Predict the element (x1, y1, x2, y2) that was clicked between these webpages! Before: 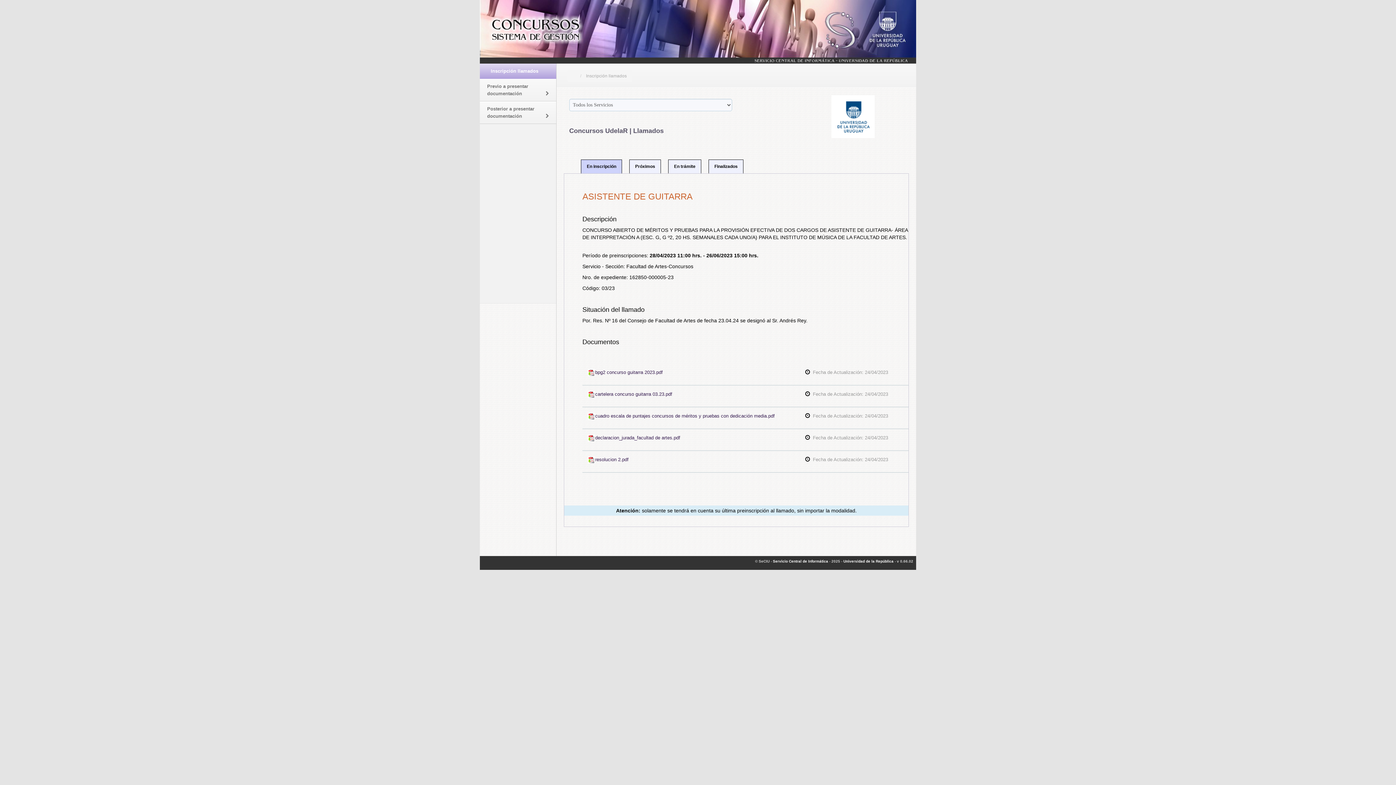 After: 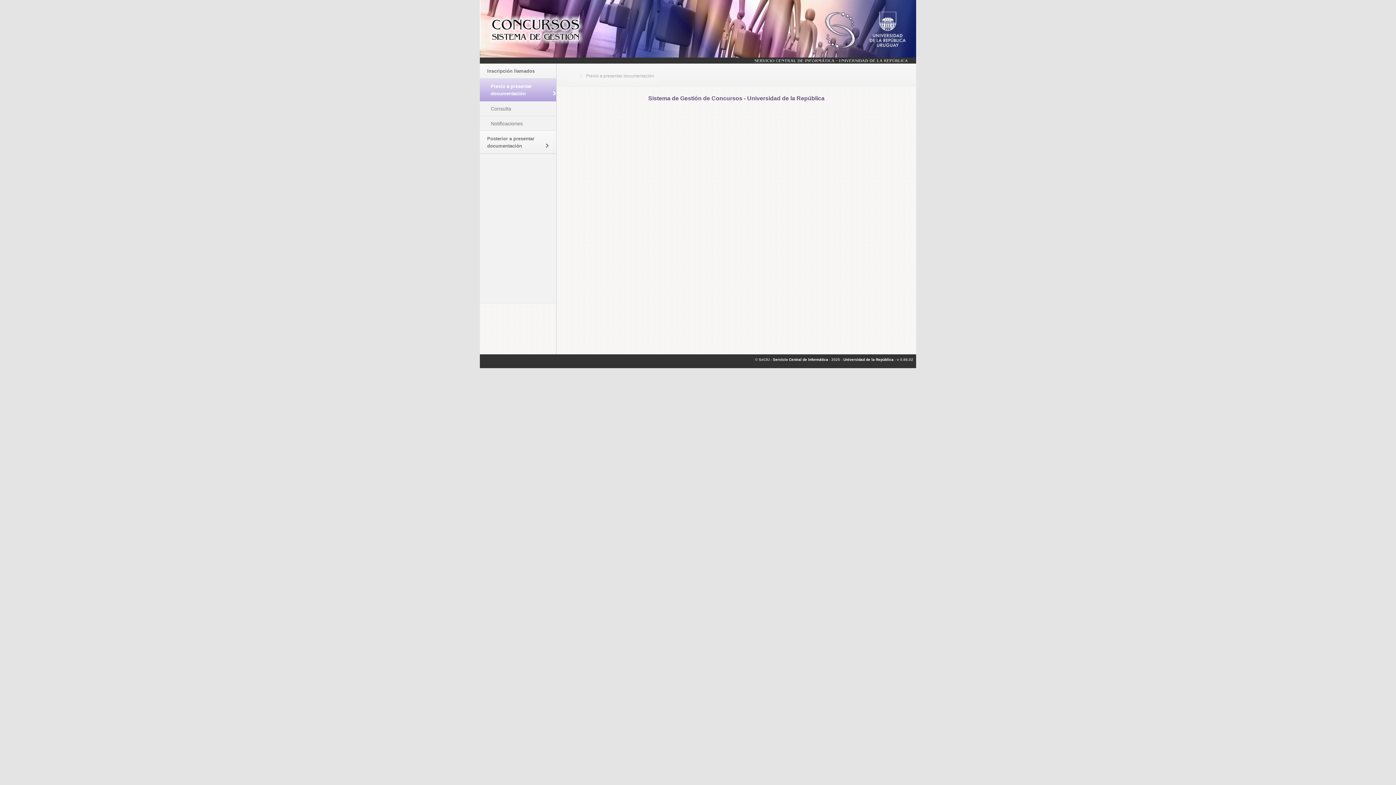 Action: label: Previo a presentar documentación bbox: (480, 78, 556, 101)